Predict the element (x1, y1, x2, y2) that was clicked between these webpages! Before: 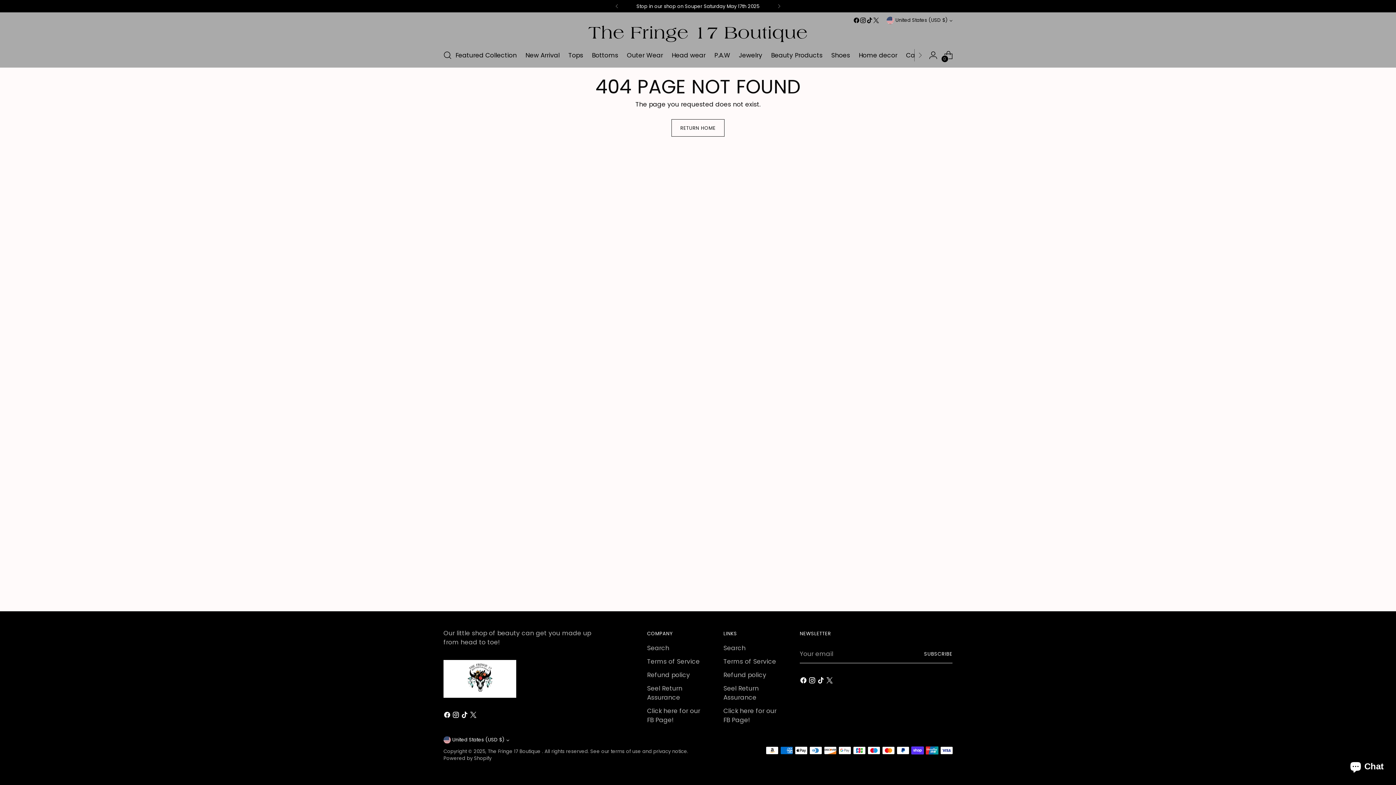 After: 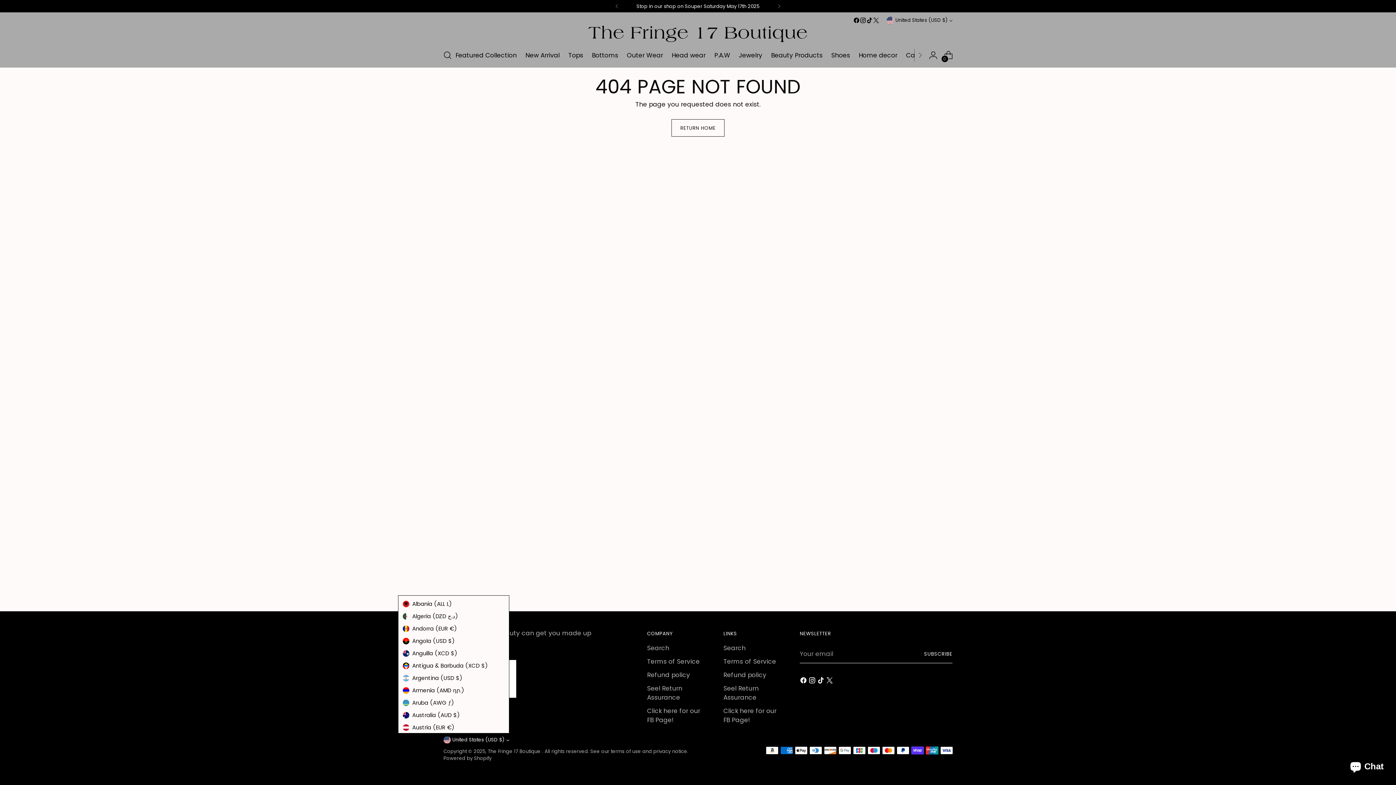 Action: label: United States (USD $) bbox: (443, 736, 509, 744)